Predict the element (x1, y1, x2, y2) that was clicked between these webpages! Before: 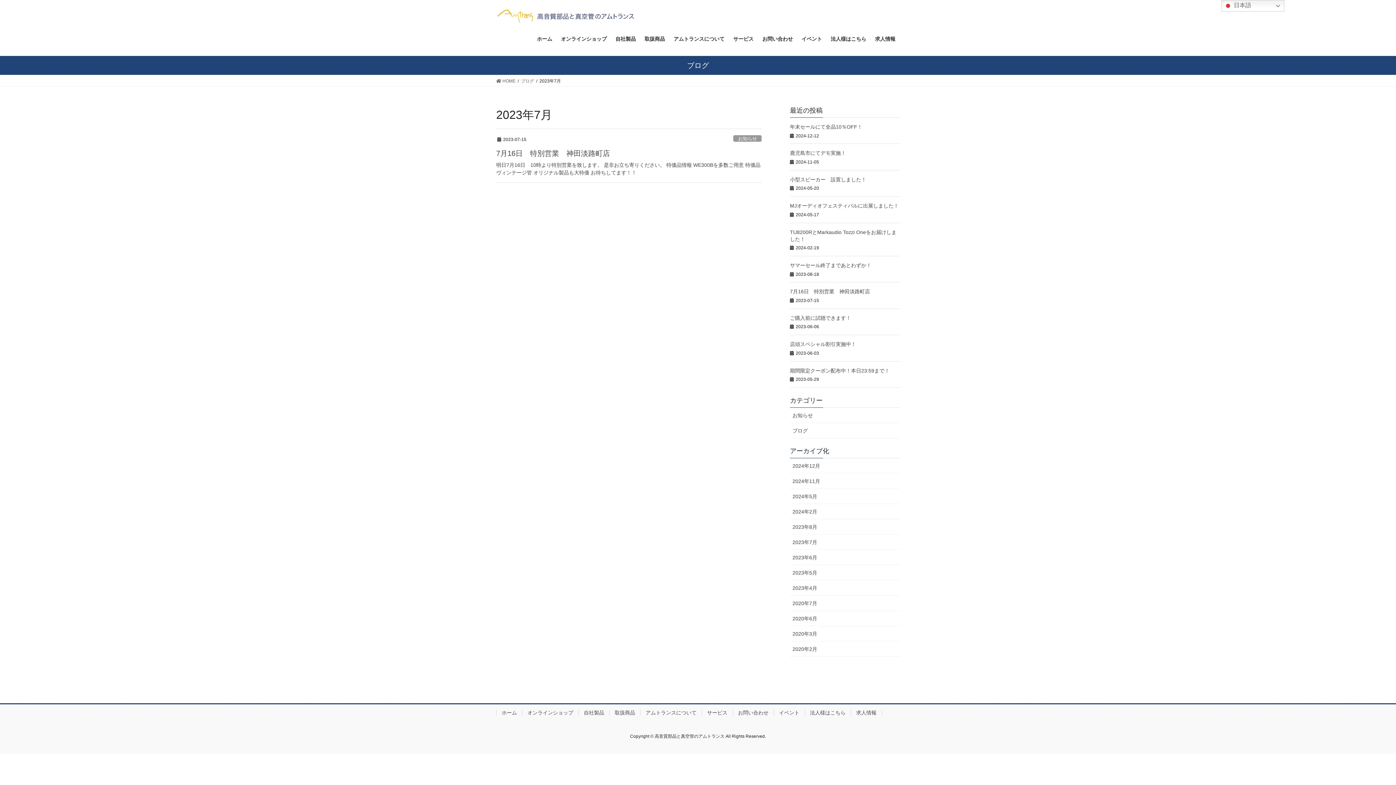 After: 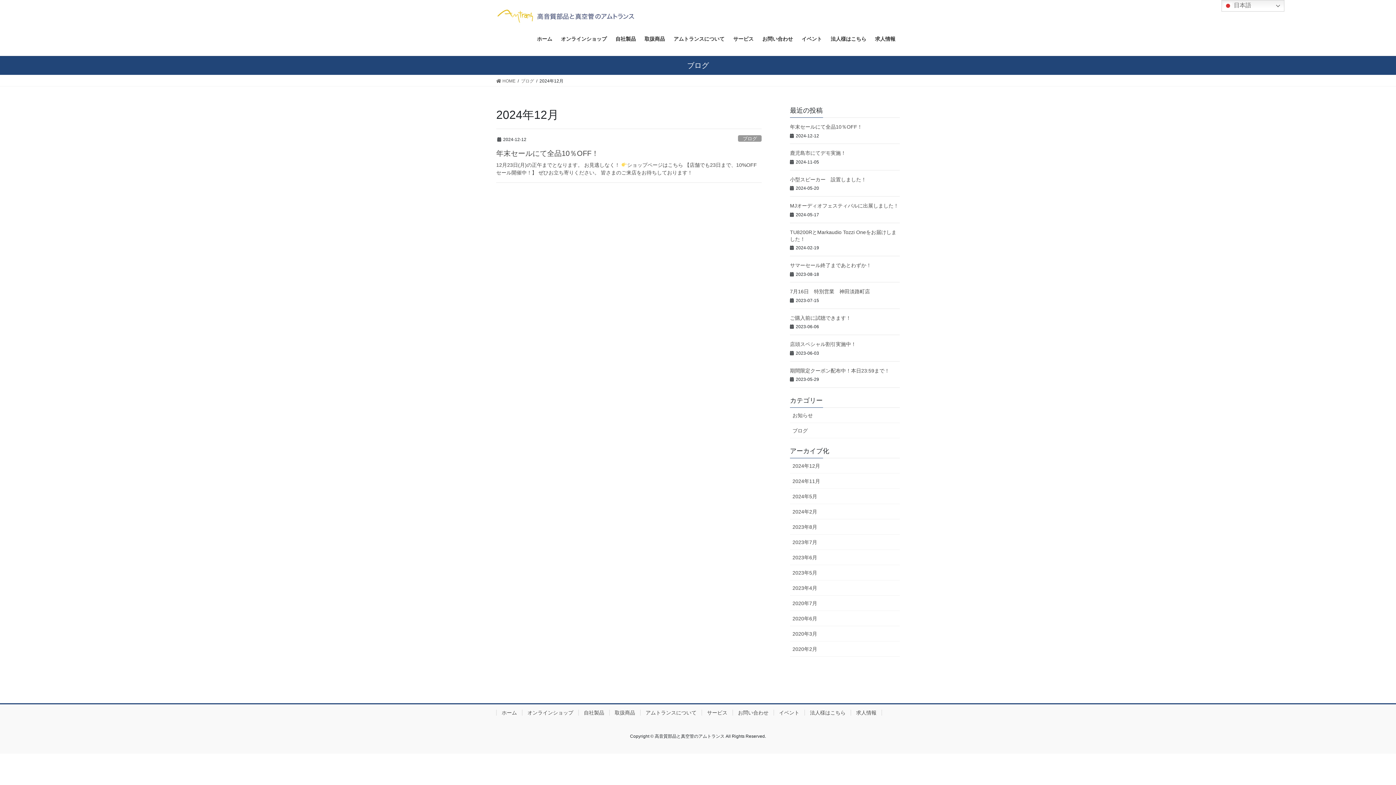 Action: bbox: (790, 458, 900, 473) label: 2024年12月